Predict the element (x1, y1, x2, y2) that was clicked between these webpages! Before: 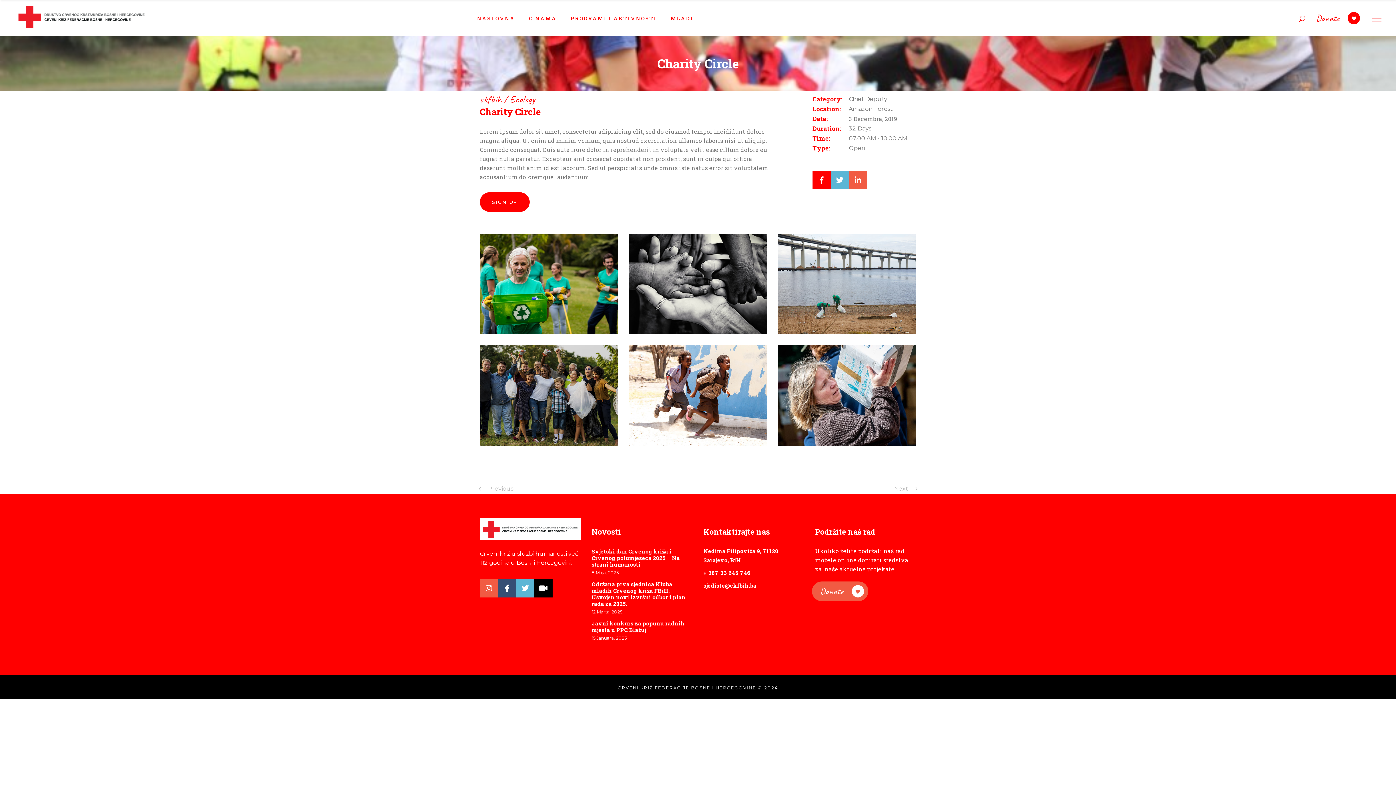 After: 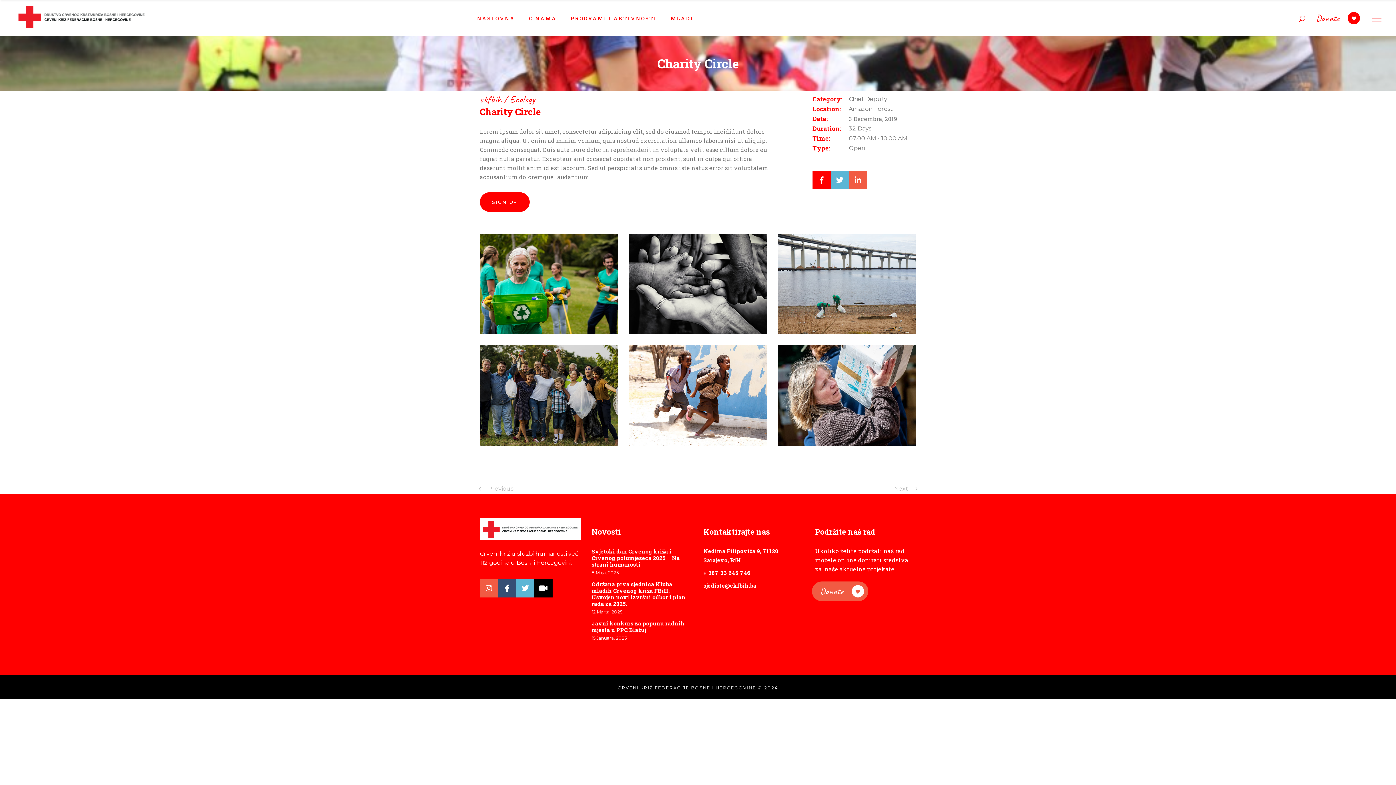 Action: bbox: (1316, 8, 1356, 28) label: Donate